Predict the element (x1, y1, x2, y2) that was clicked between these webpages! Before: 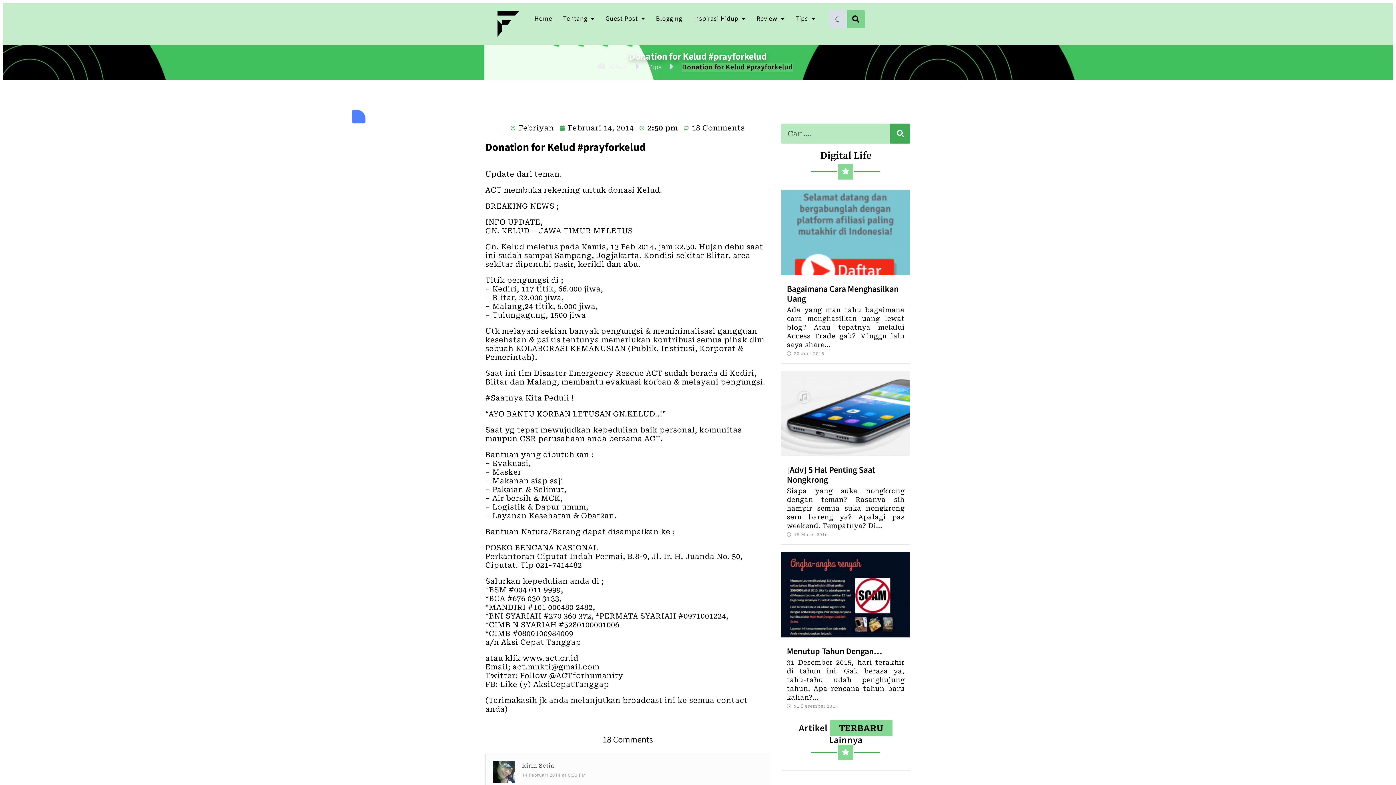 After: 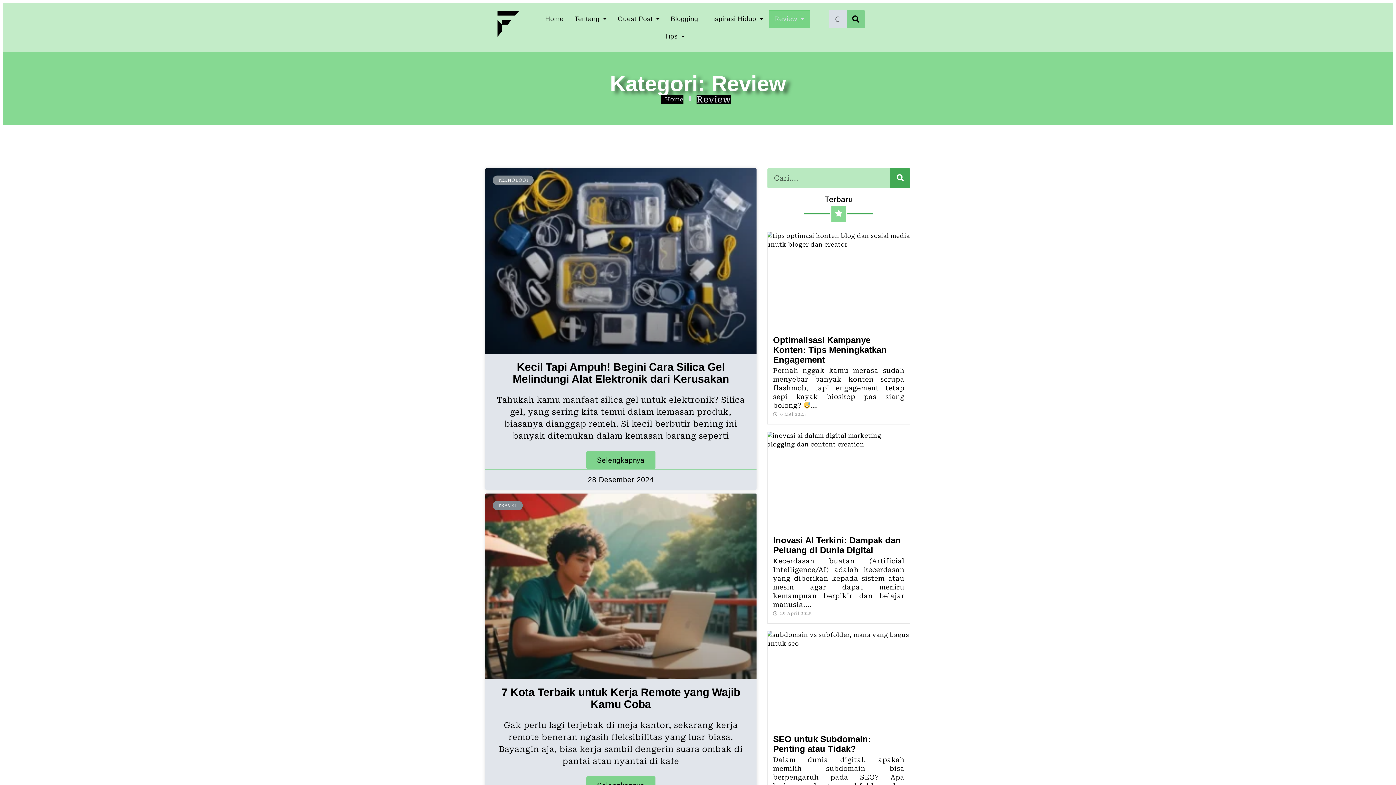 Action: label: Review bbox: (751, 10, 790, 27)